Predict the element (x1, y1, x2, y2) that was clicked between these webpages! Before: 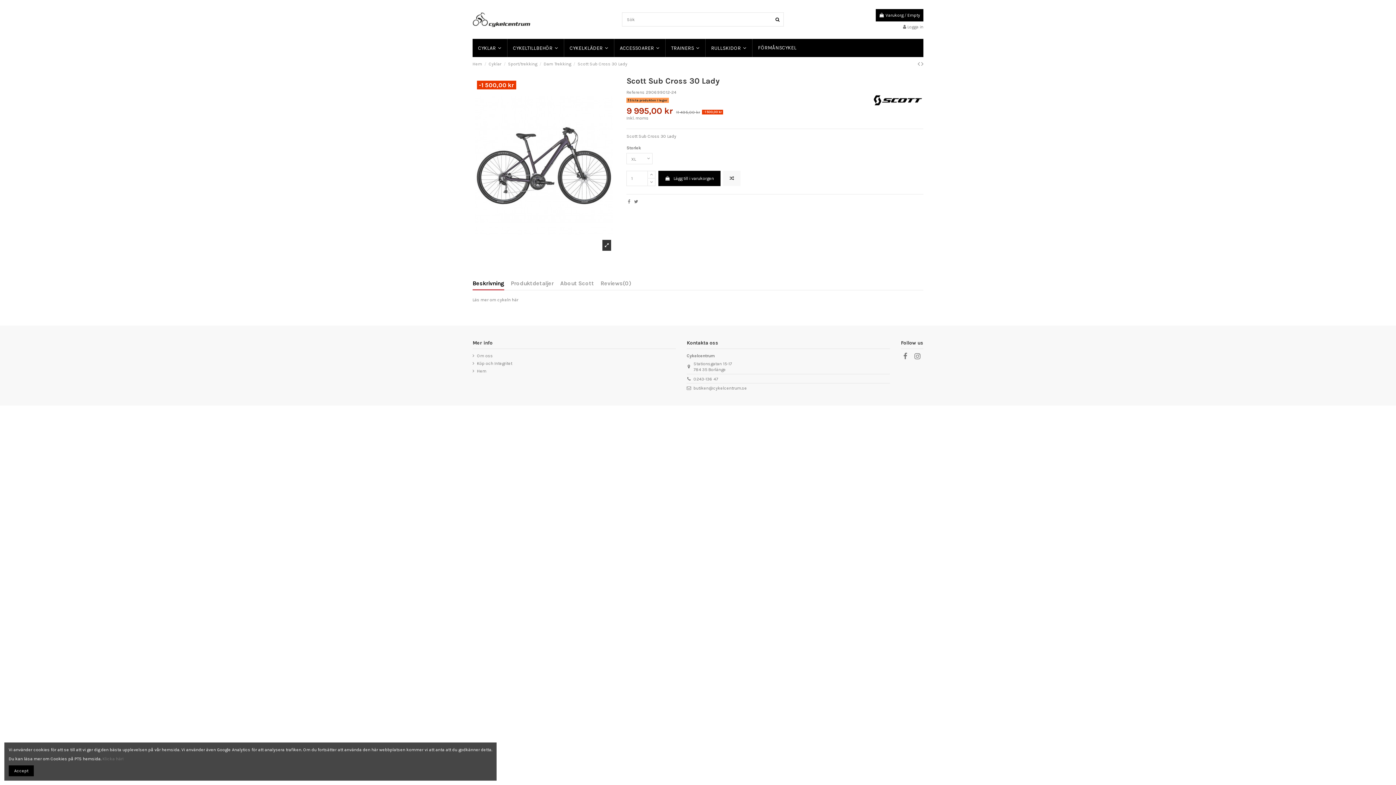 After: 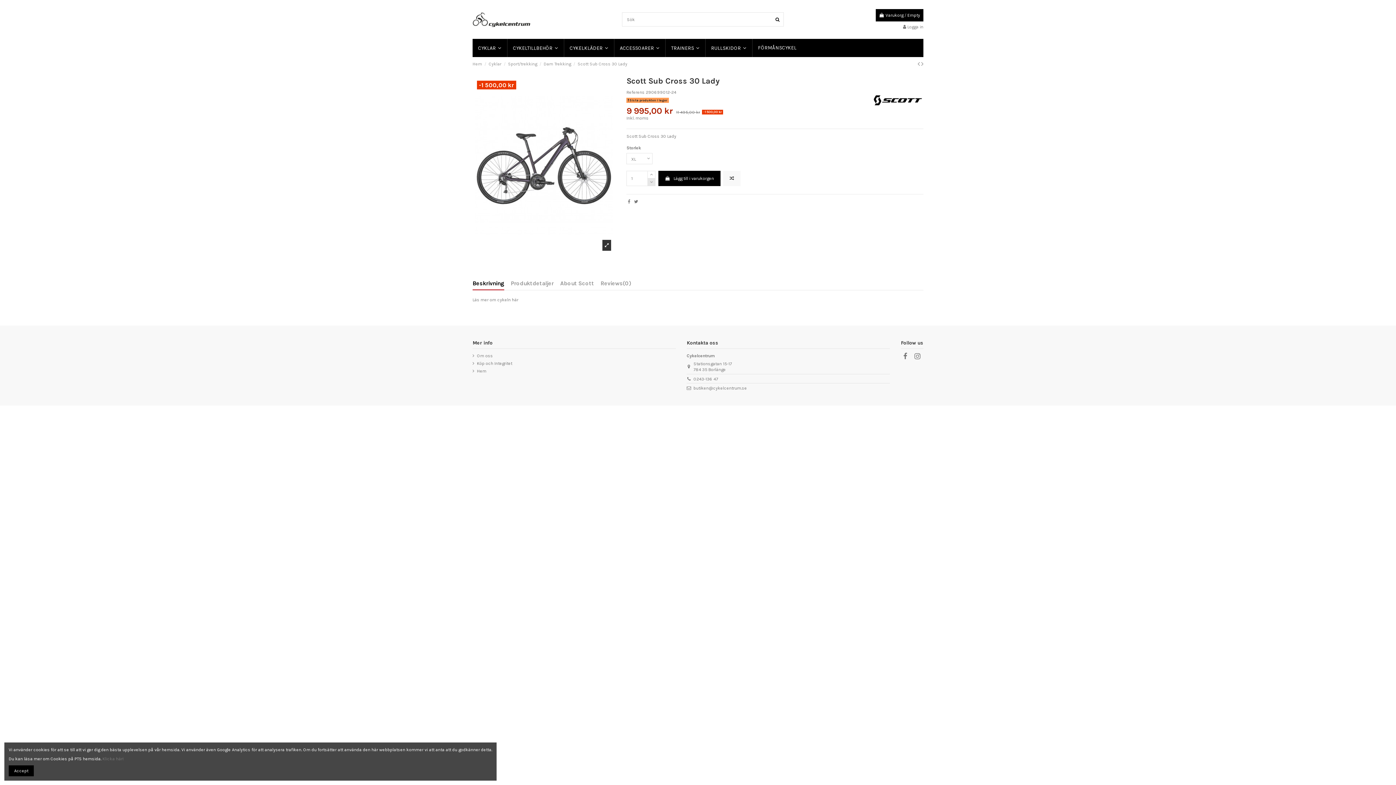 Action: bbox: (647, 178, 655, 186)